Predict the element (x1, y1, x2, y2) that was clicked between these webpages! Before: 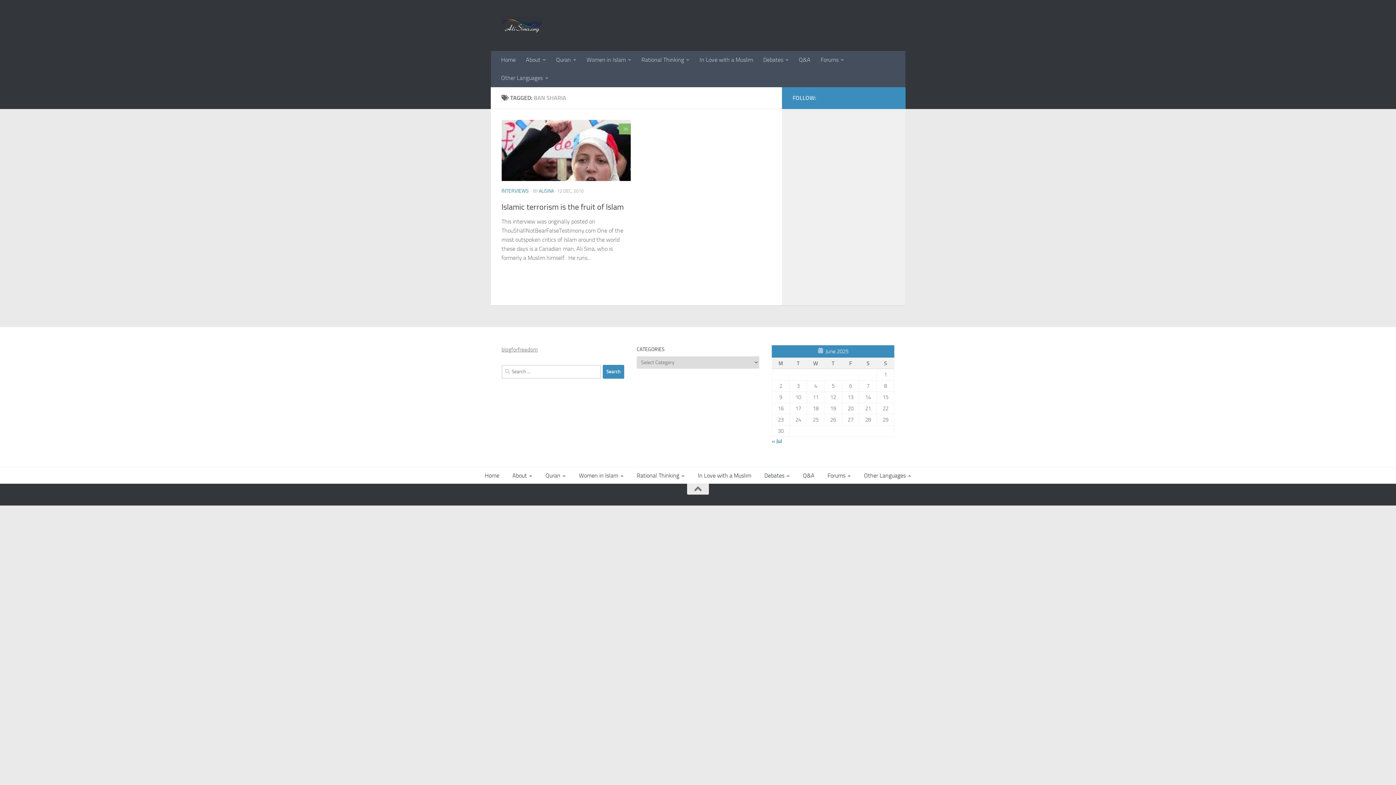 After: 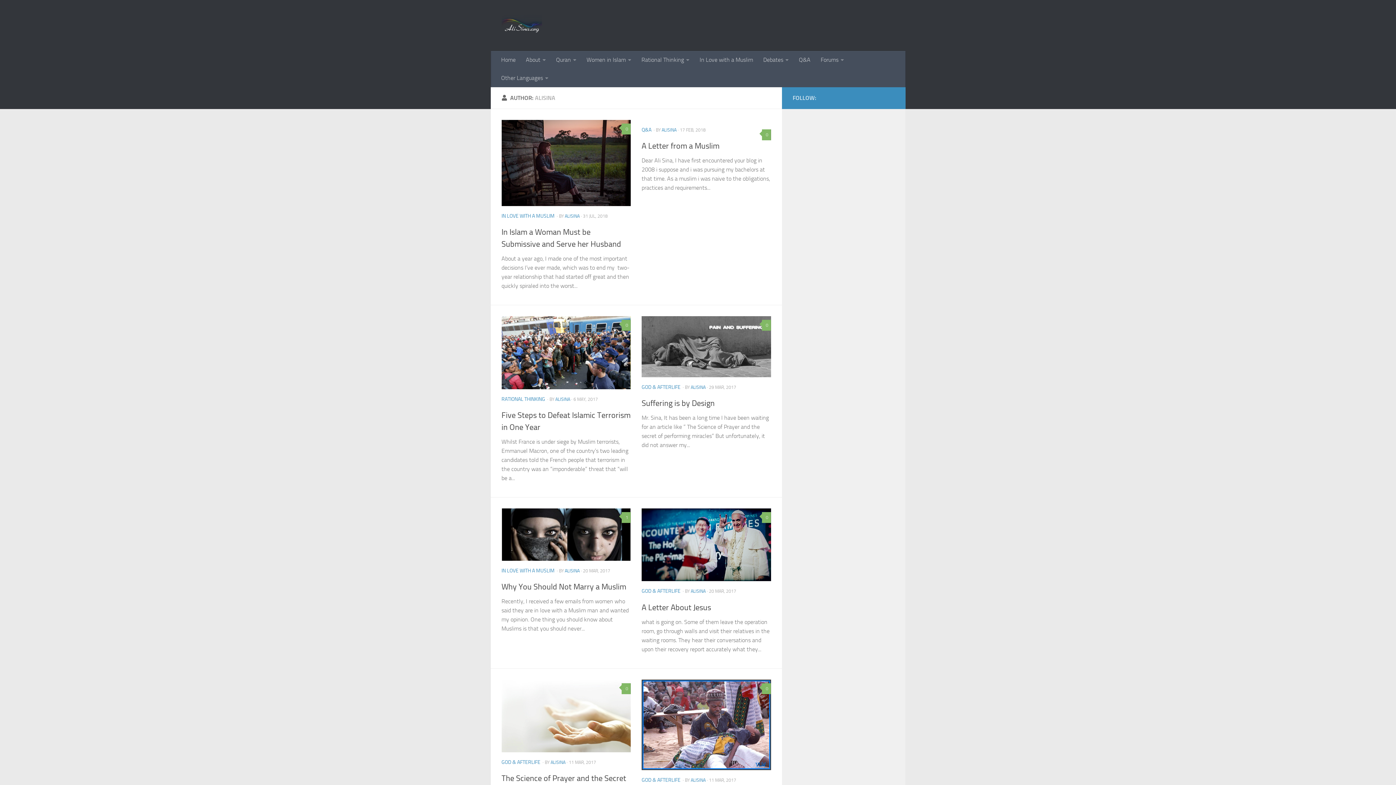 Action: bbox: (539, 188, 554, 193) label: ALISINA